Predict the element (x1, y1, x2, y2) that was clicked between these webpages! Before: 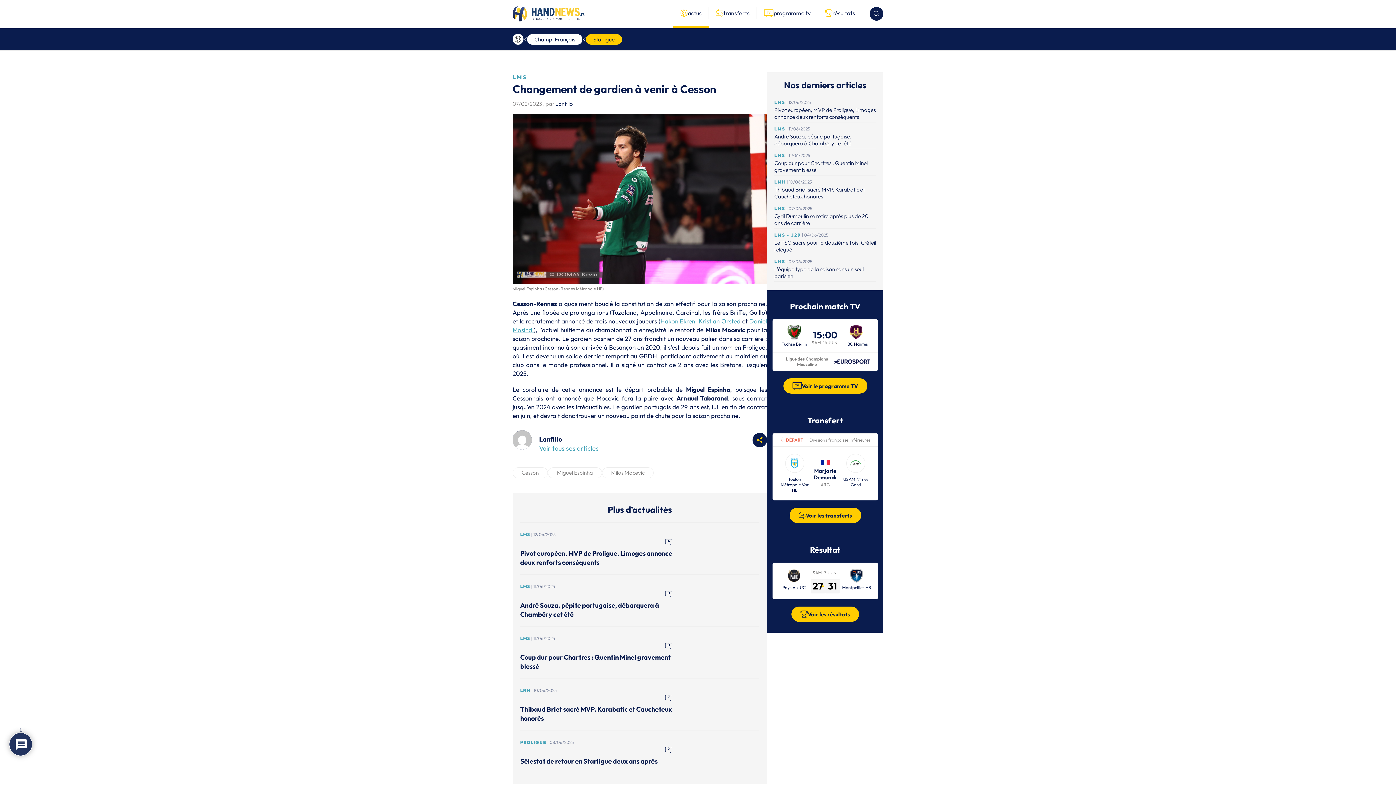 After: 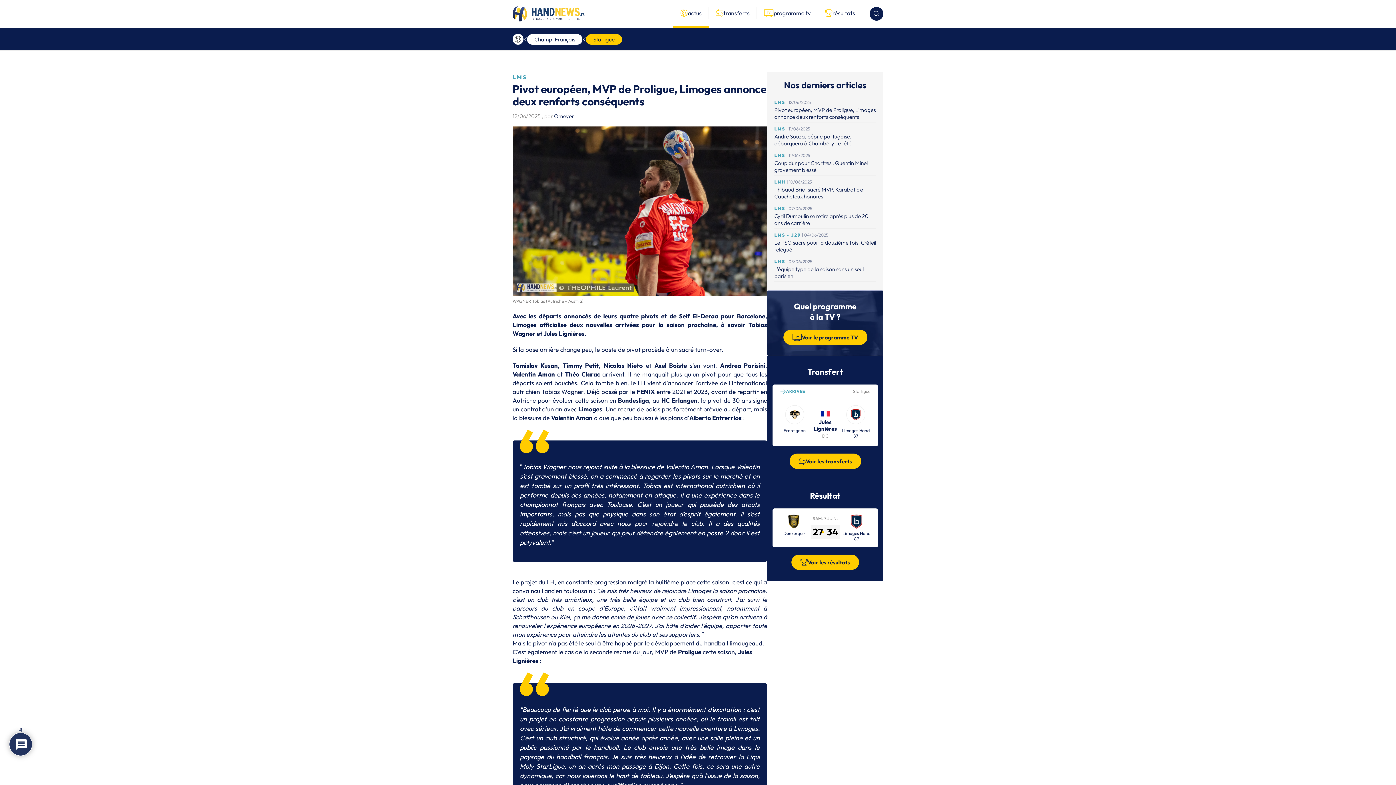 Action: bbox: (520, 548, 672, 567) label: Pivot européen, MVP de Proligue, Limoges annonce deux renforts conséquents